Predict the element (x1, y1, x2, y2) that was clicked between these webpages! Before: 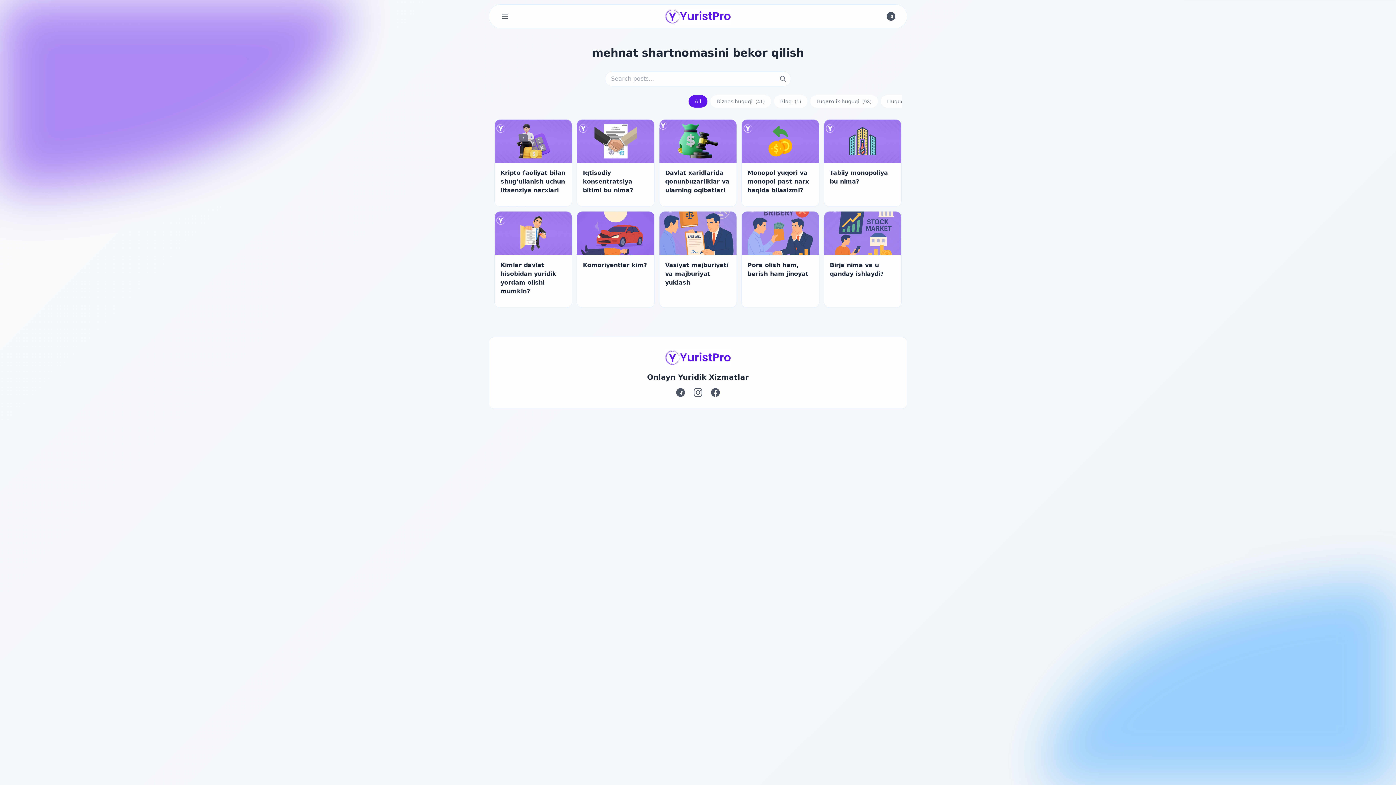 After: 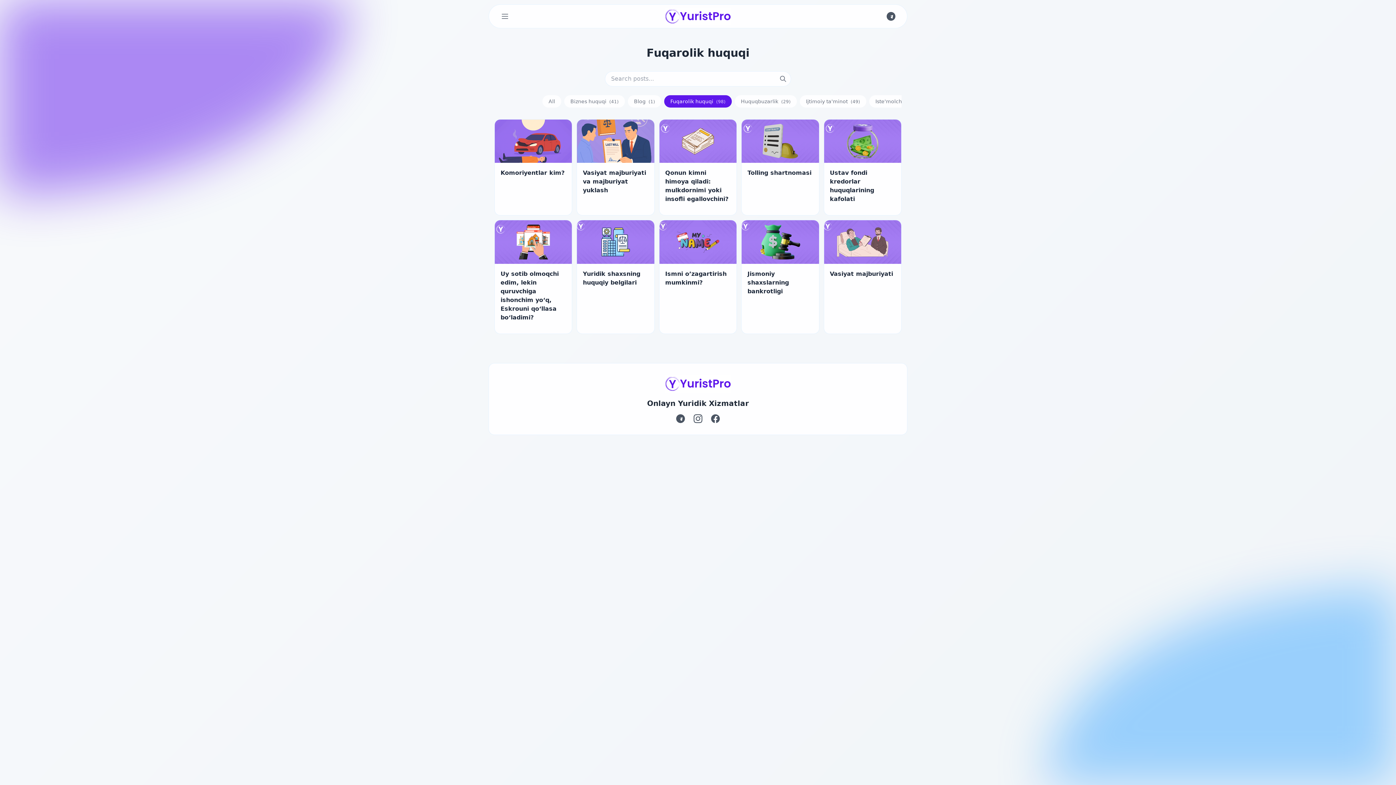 Action: label: Fuqarolik huquqi (98) bbox: (810, 95, 878, 107)